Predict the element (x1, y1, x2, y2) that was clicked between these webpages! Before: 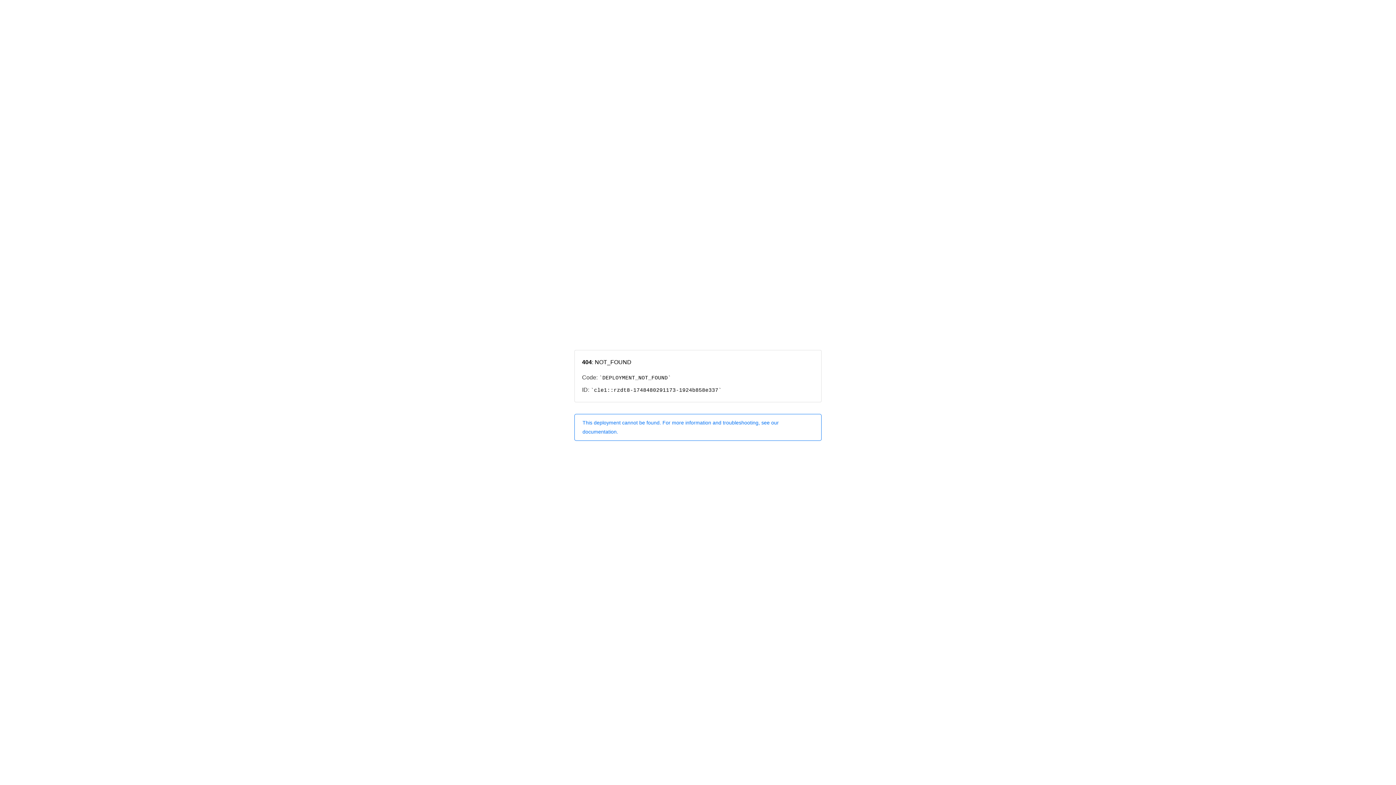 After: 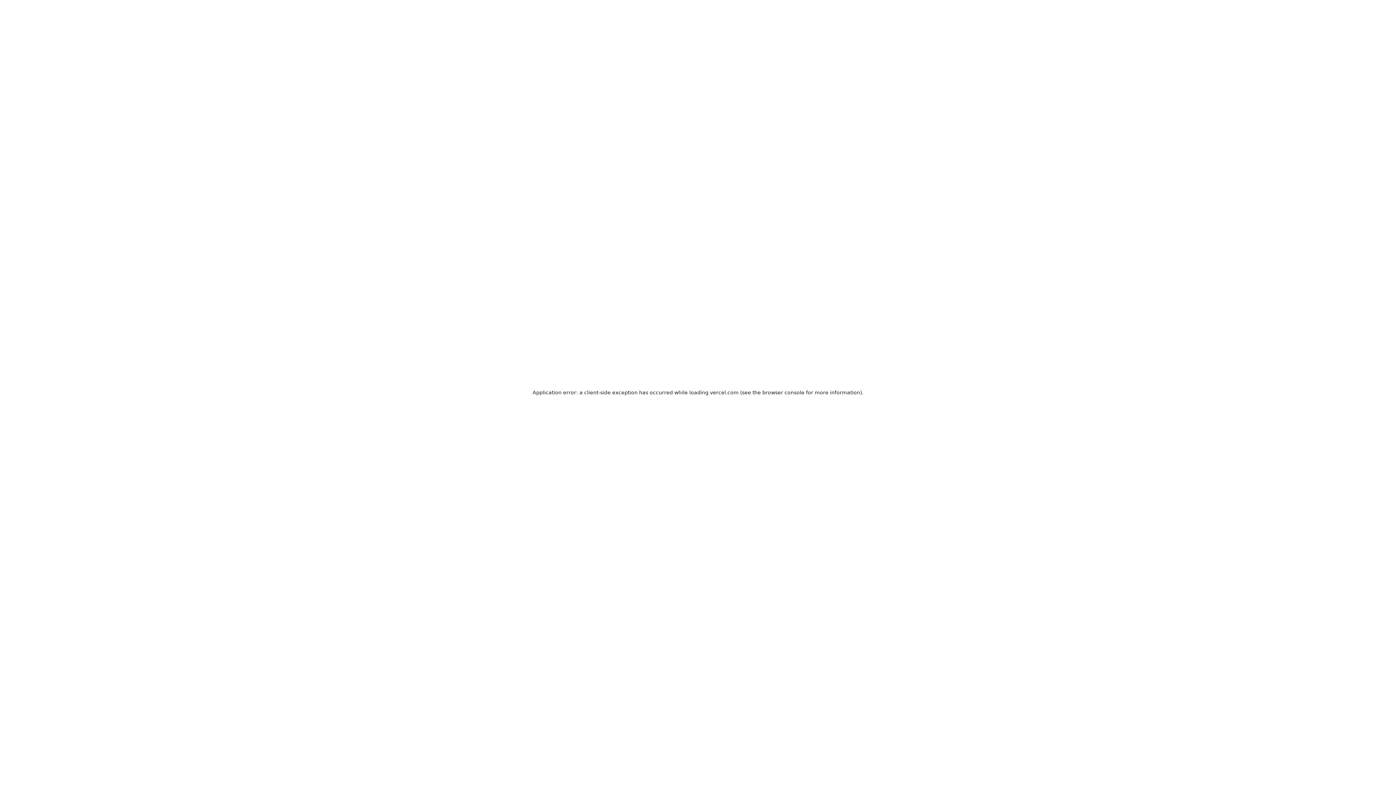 Action: bbox: (574, 414, 821, 440) label: This deployment cannot be found. For more information and troubleshooting, see our documentation.